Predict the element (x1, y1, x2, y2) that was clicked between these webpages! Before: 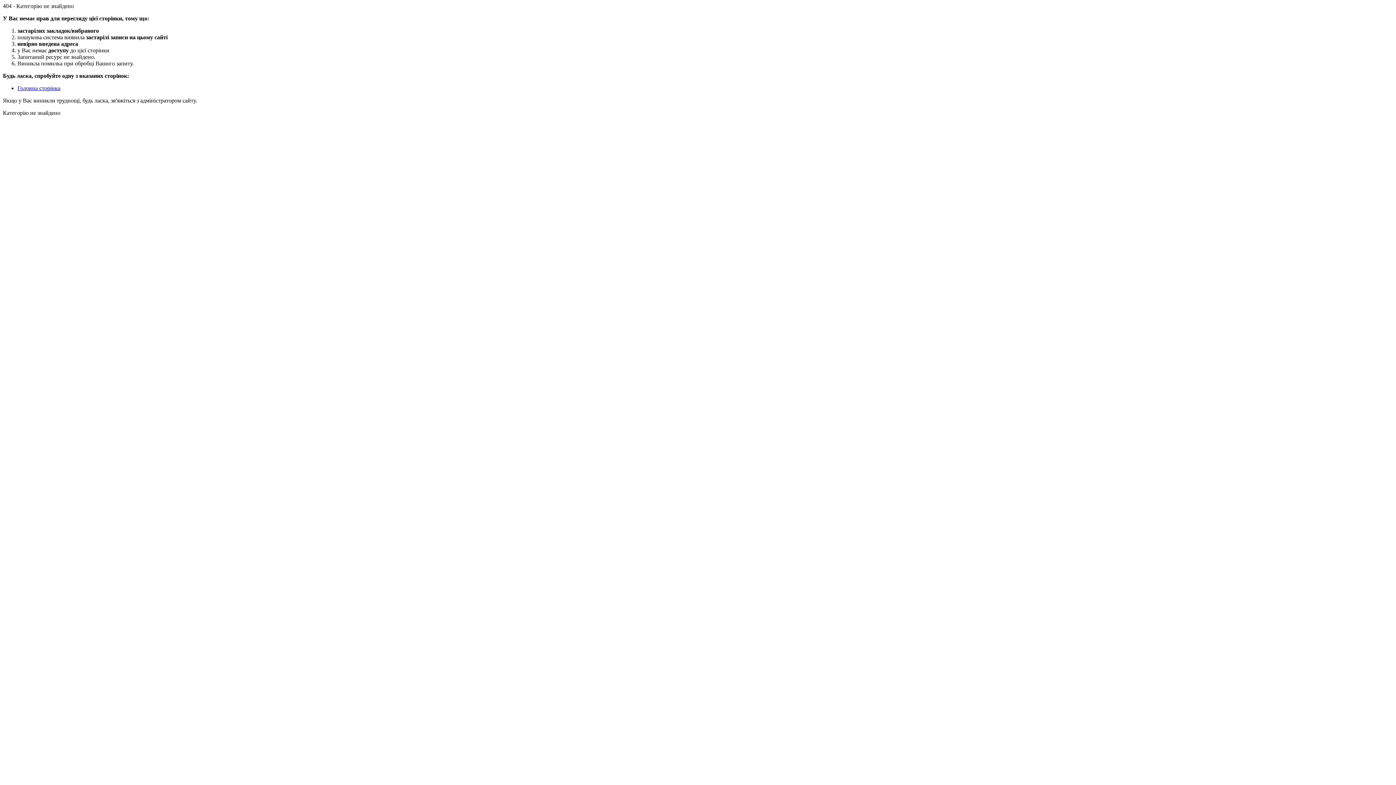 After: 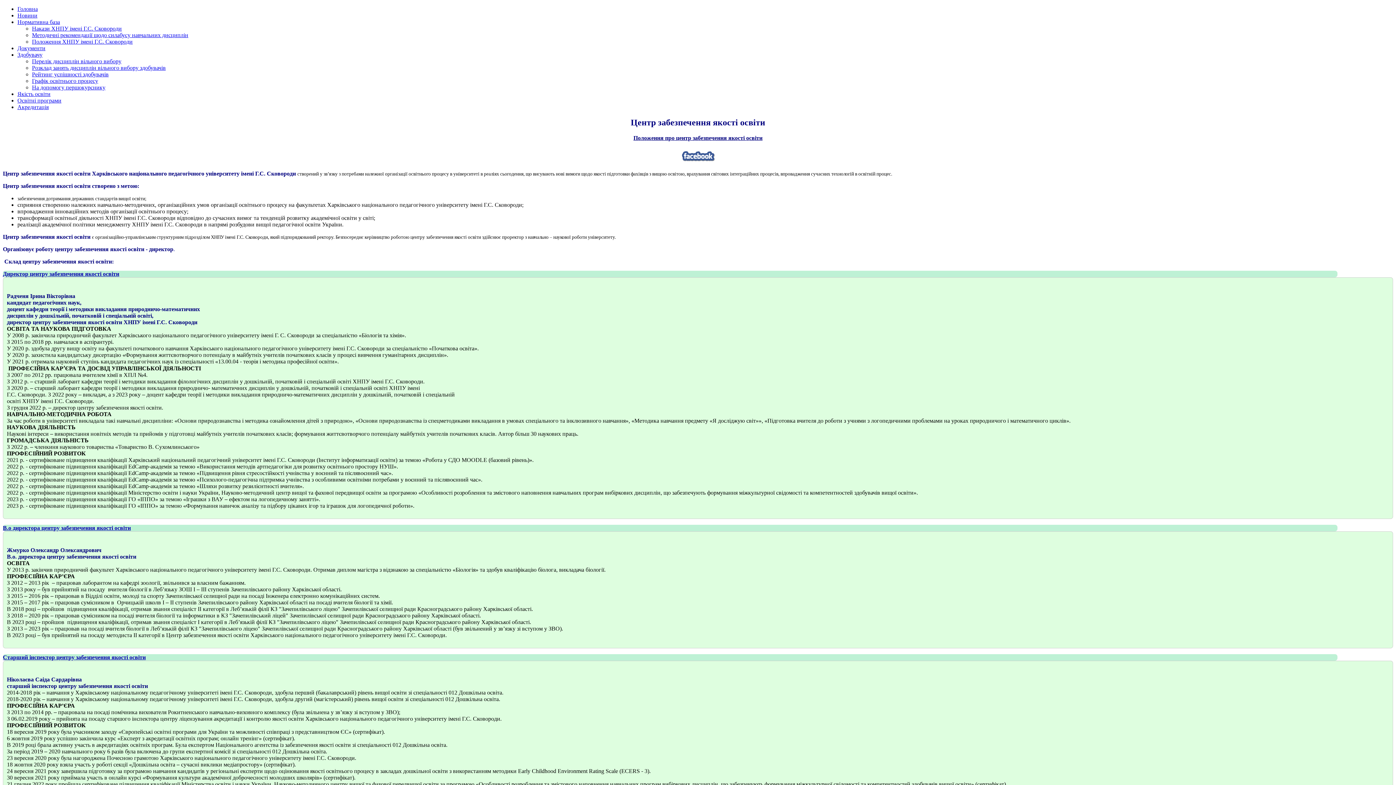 Action: bbox: (17, 85, 60, 91) label: Головна сторінка